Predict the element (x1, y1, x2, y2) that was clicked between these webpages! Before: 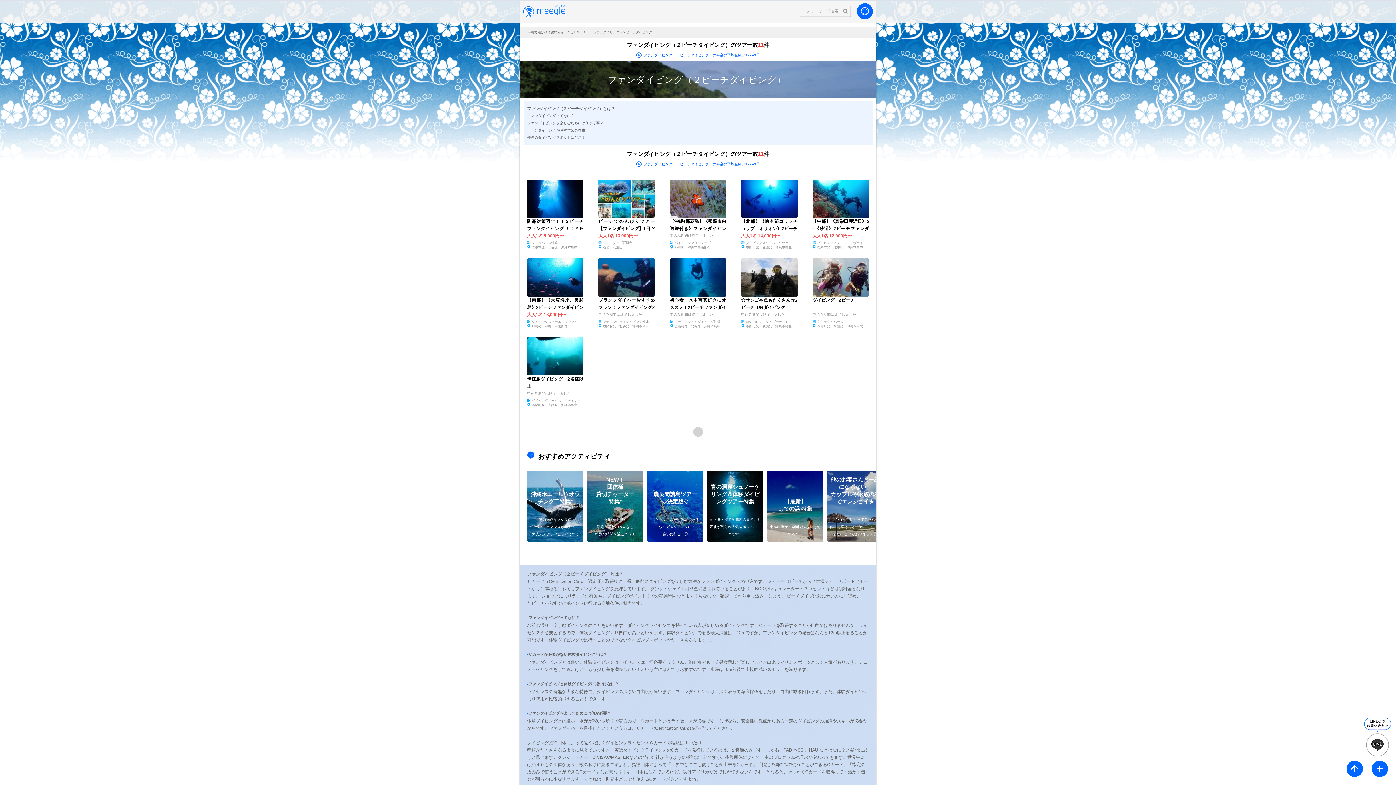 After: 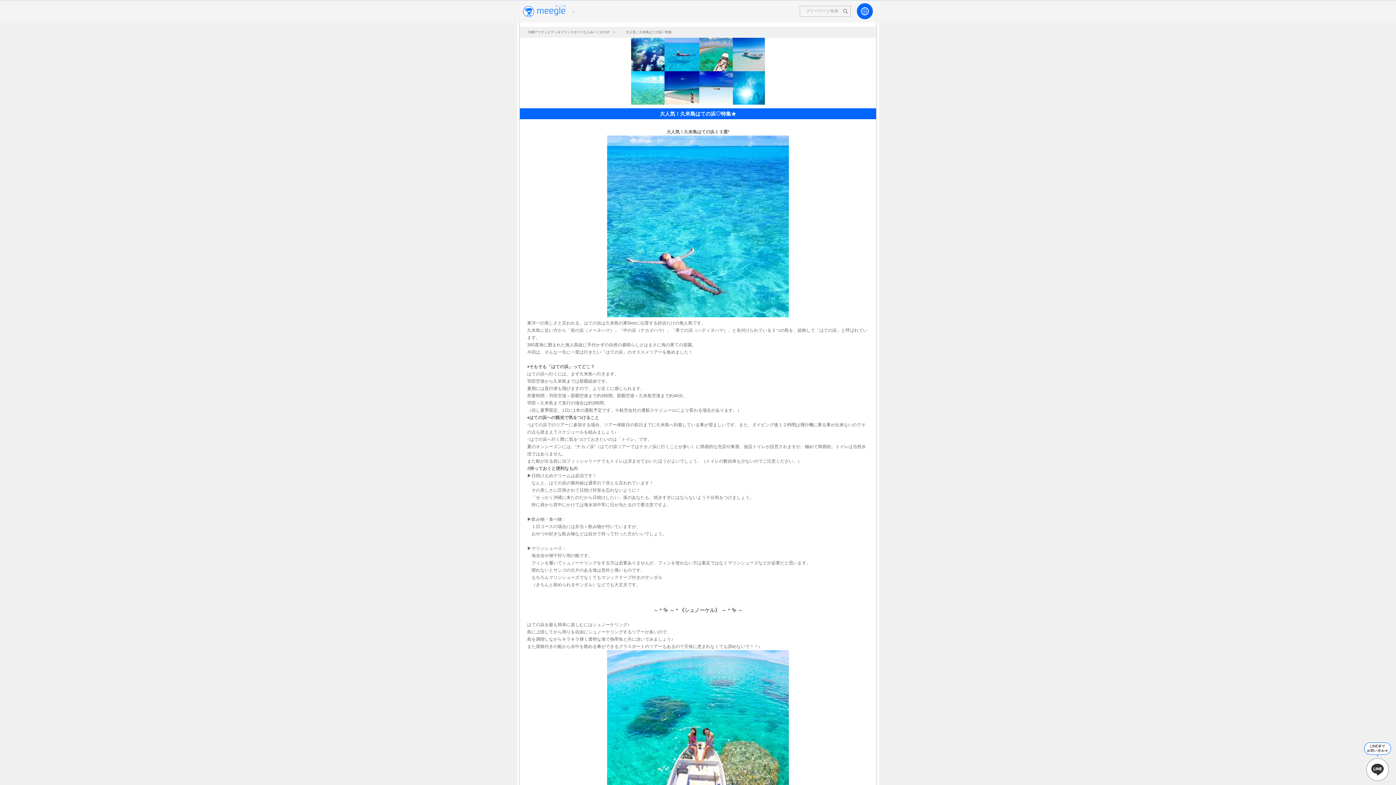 Action: bbox: (769, 498, 821, 538)